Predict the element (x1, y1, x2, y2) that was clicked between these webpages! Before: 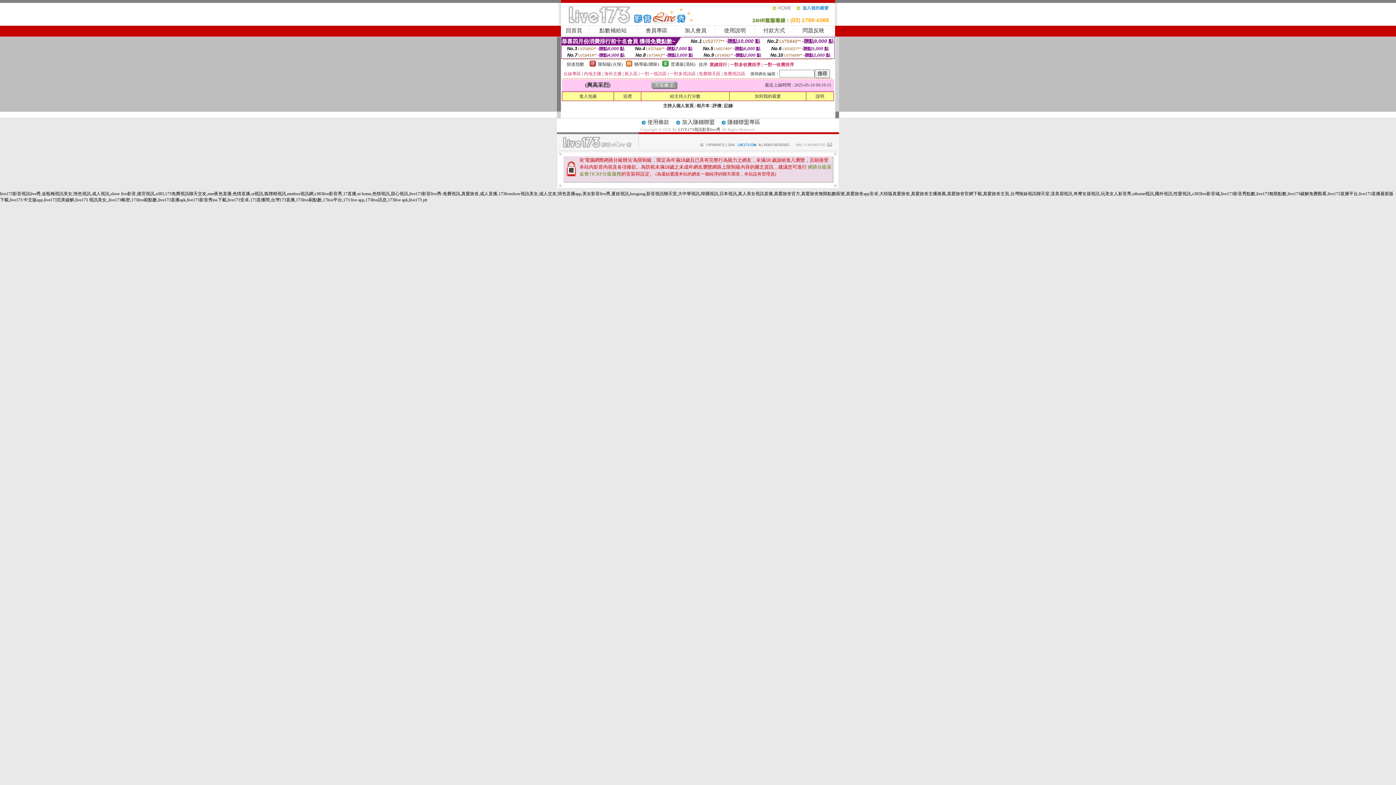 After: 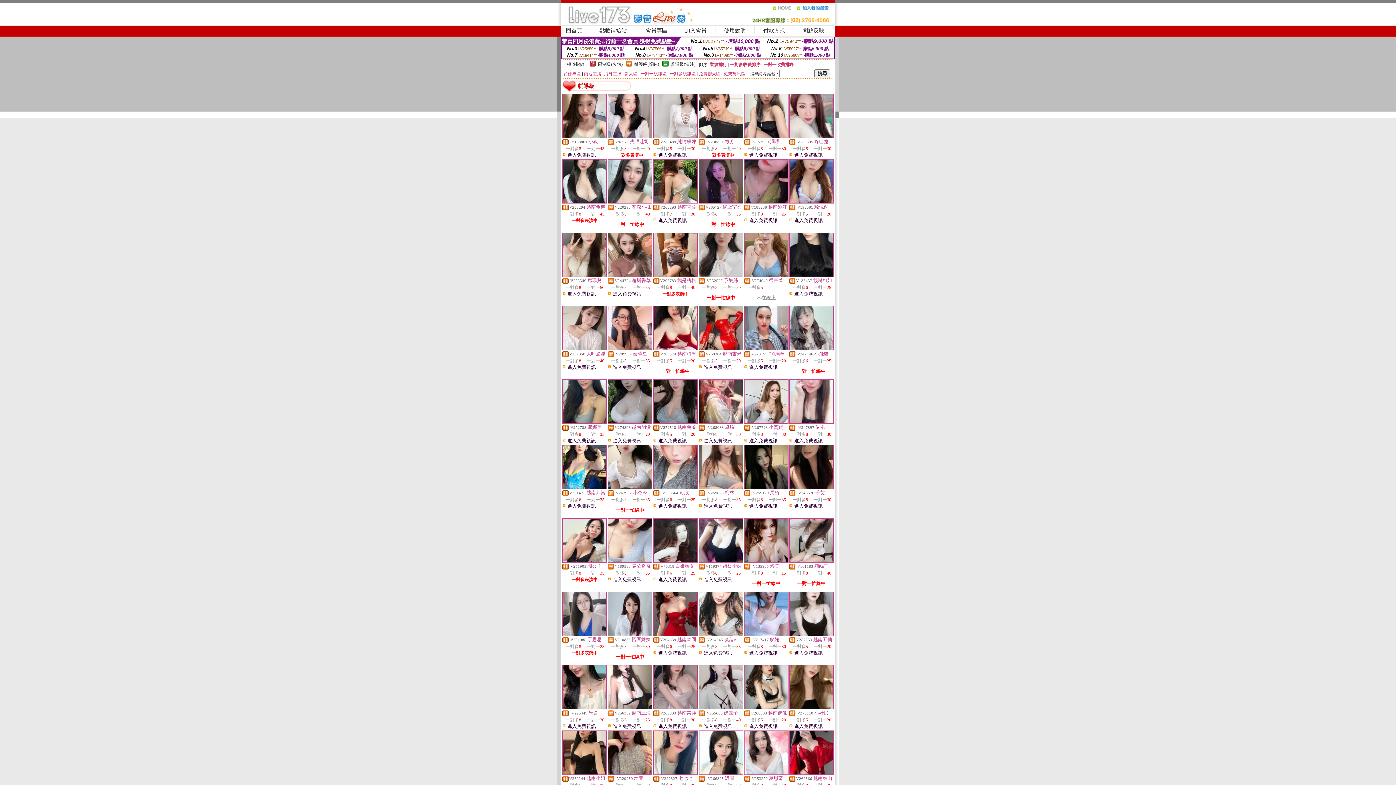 Action: bbox: (626, 62, 632, 67)